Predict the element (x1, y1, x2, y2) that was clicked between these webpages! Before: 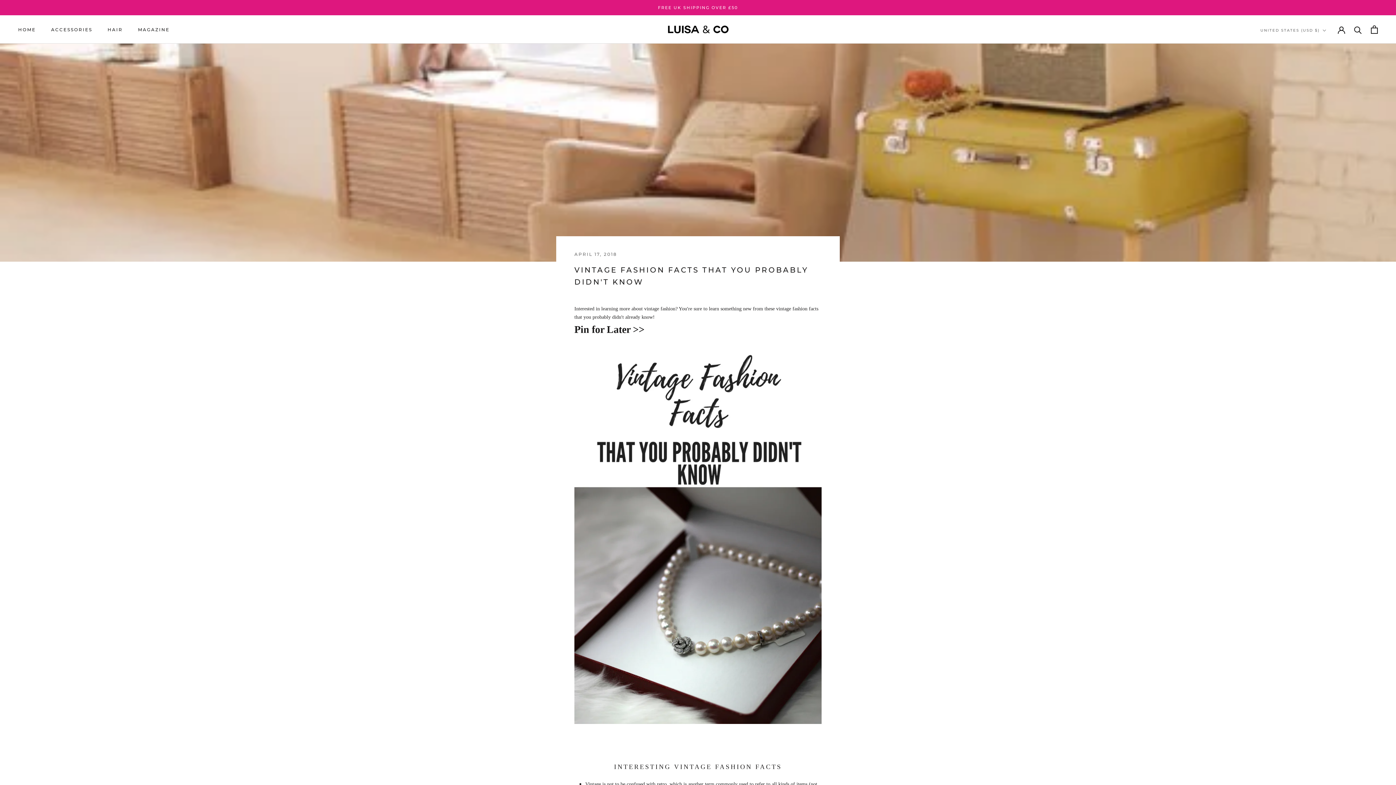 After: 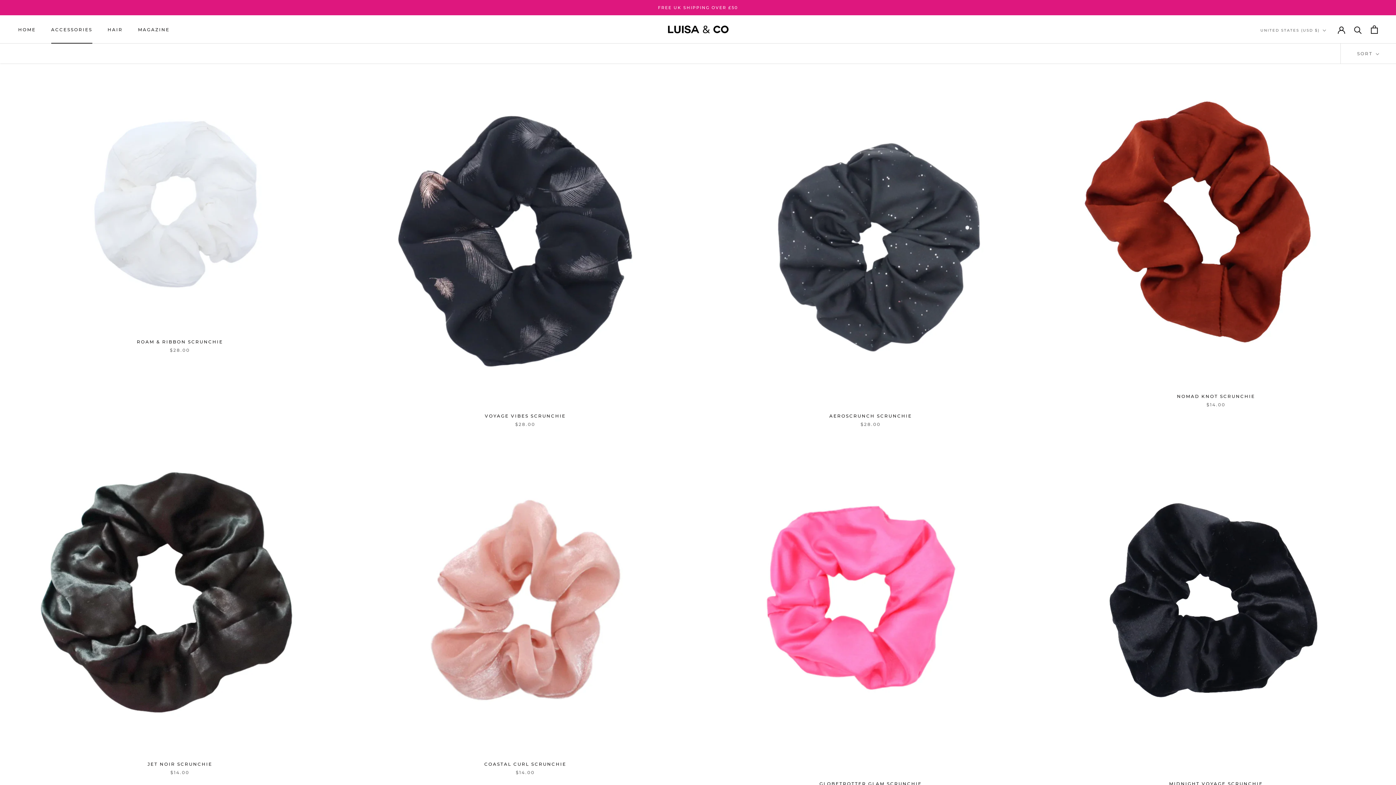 Action: bbox: (51, 26, 92, 32) label: ACCESSORIES
ACCESSORIES